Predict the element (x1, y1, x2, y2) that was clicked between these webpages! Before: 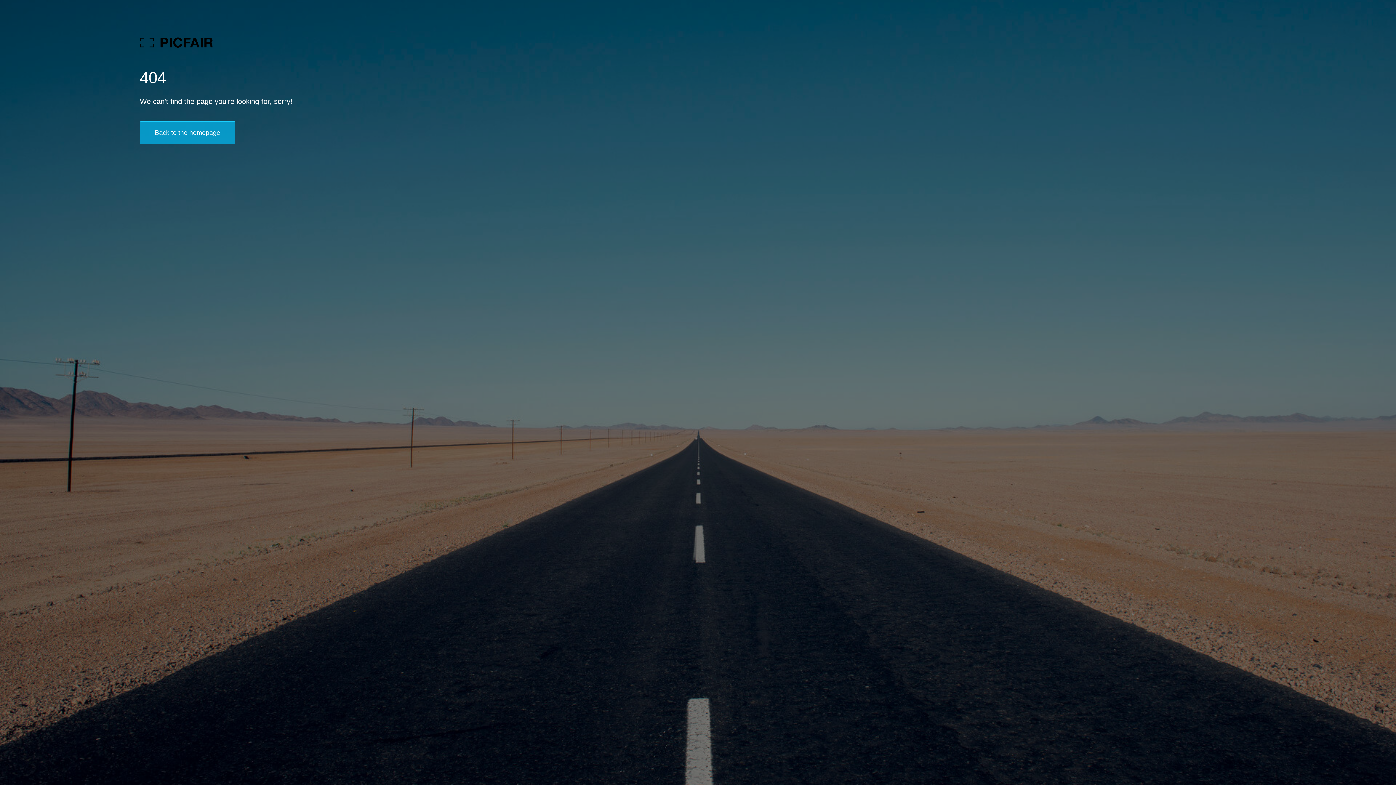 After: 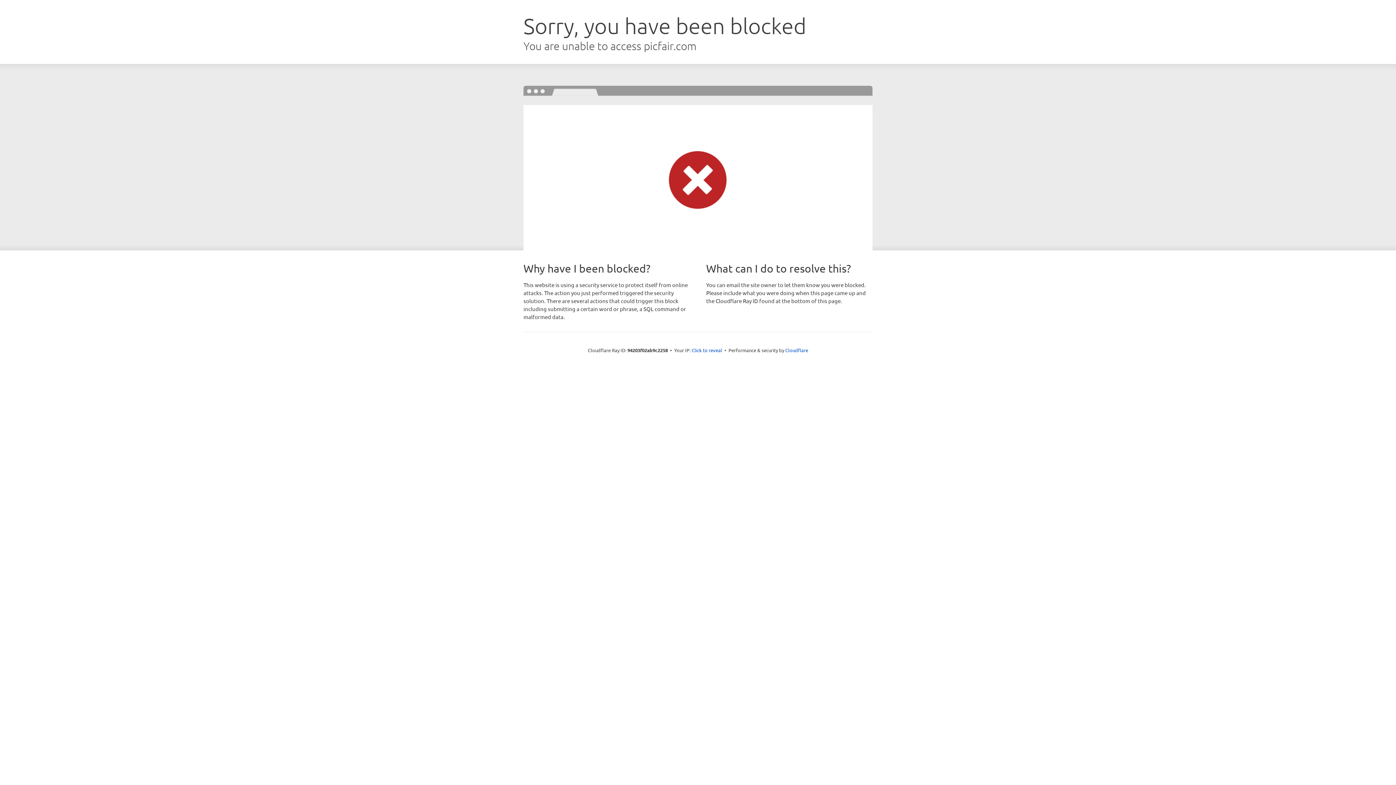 Action: label: Back to the homepage bbox: (139, 121, 235, 144)